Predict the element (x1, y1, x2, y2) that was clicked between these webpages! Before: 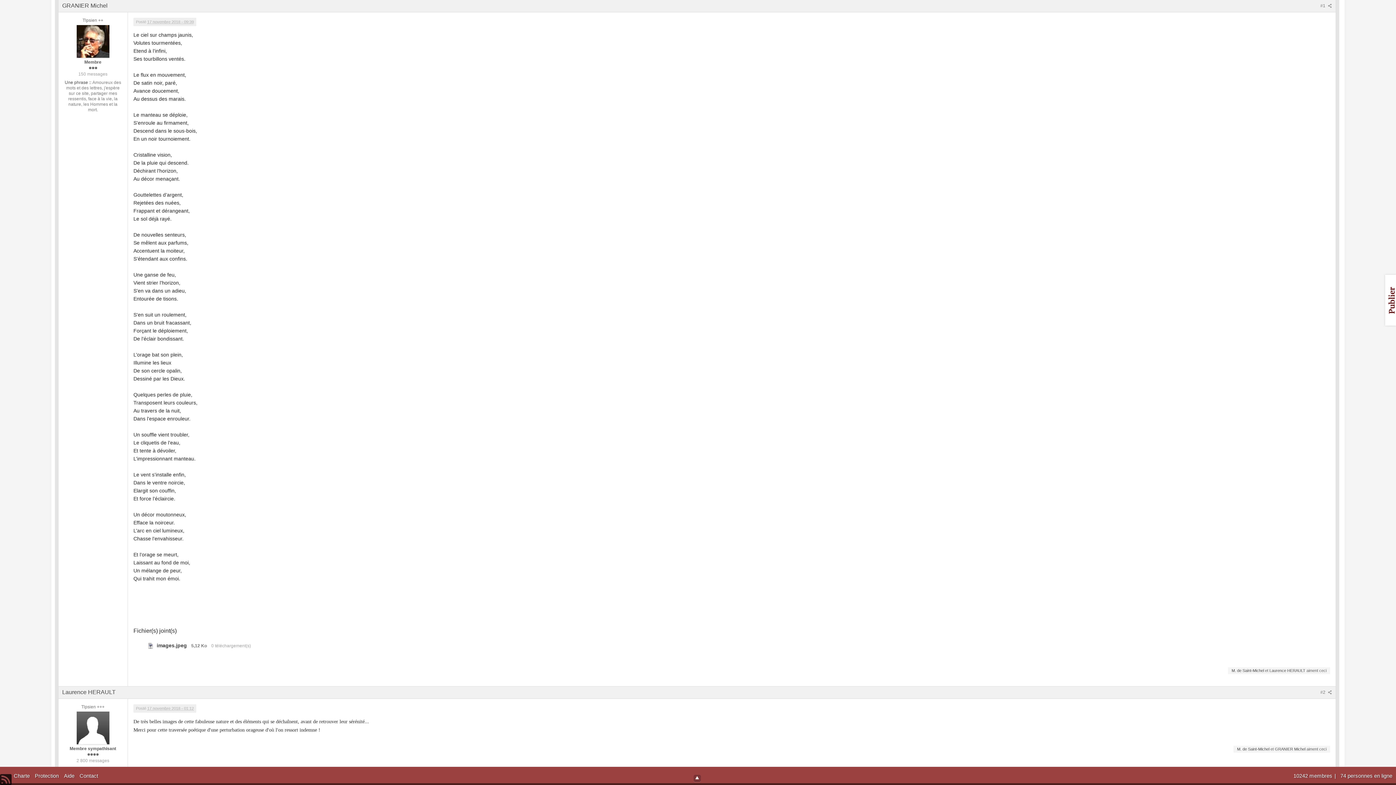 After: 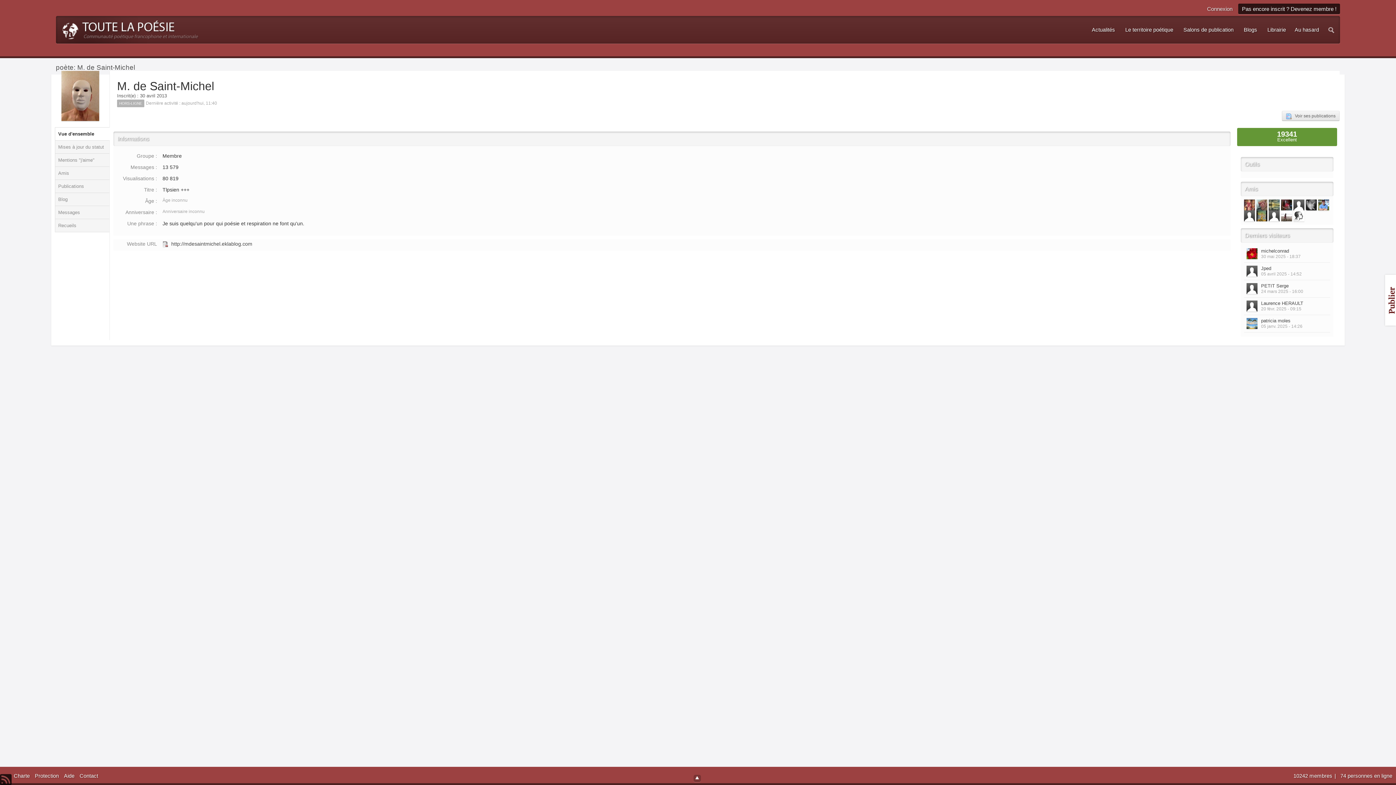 Action: label: M. de Saint-Michel bbox: (1231, 668, 1264, 673)